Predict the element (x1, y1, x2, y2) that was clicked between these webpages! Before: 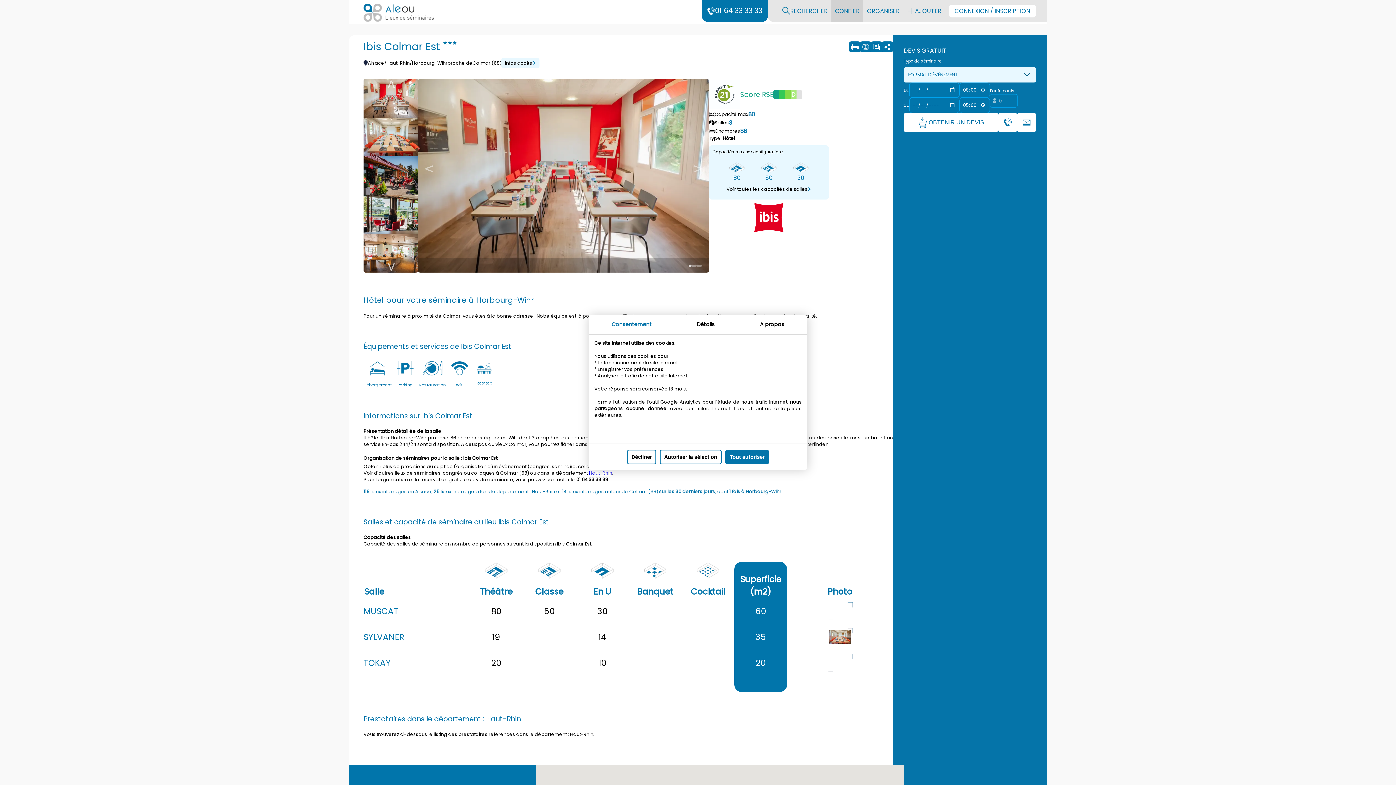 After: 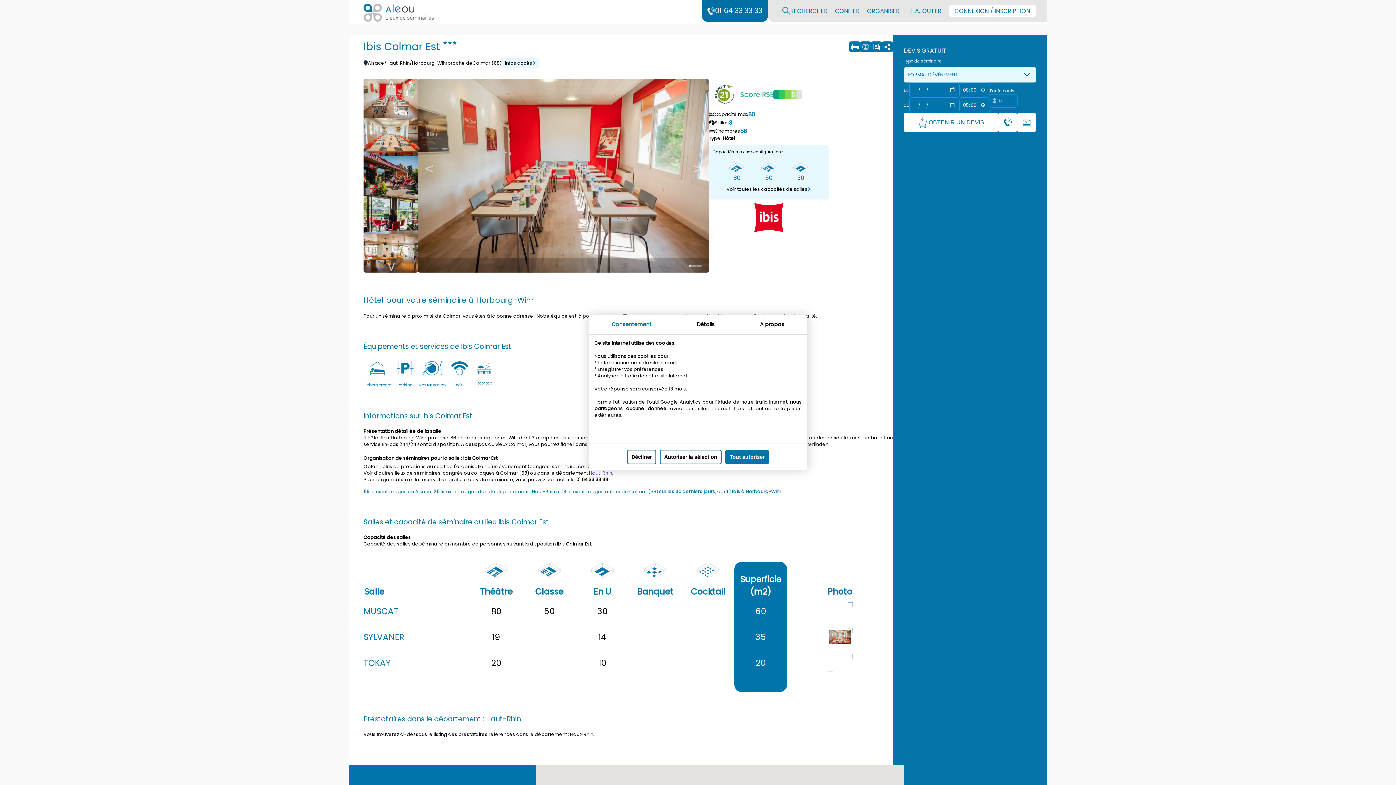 Action: bbox: (702, 0, 768, 21) label: 01 64 33 33 33